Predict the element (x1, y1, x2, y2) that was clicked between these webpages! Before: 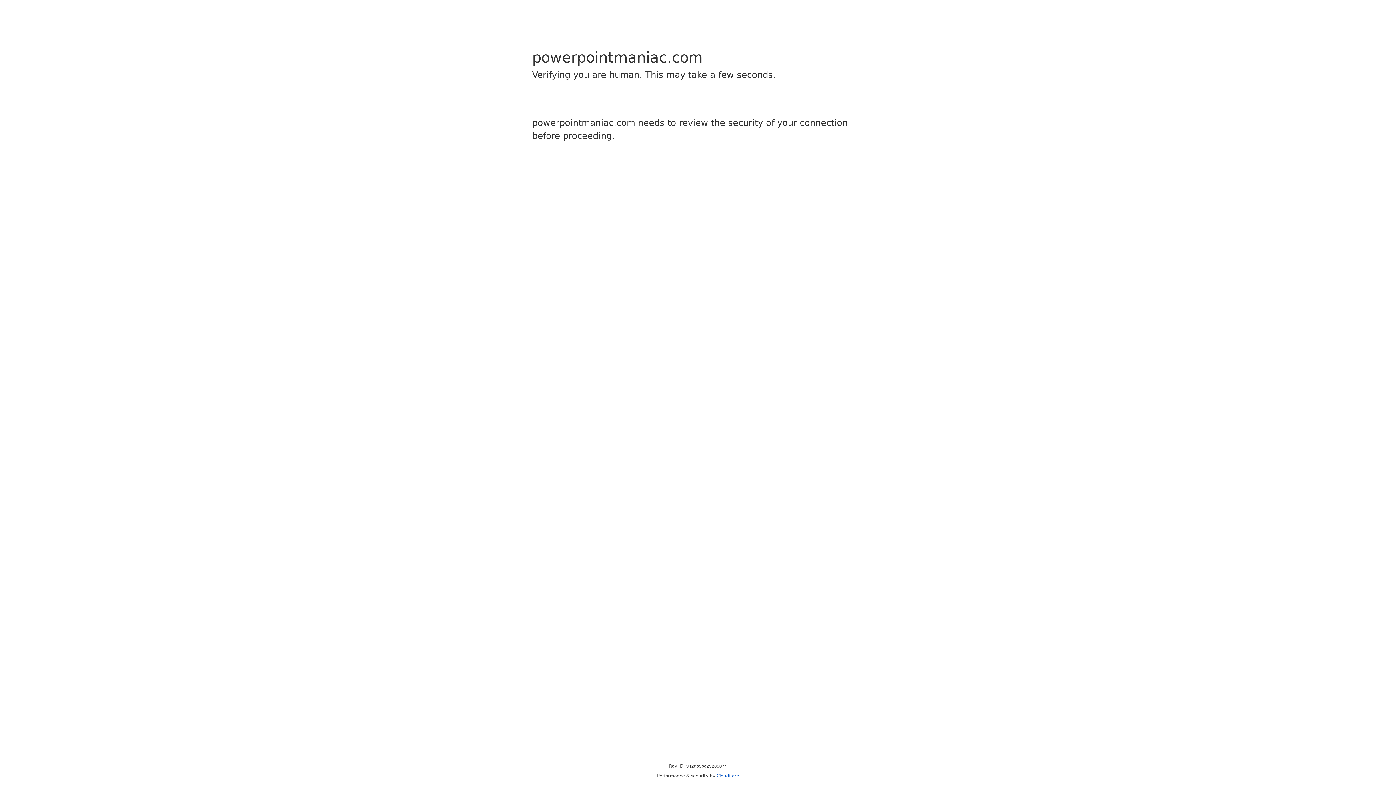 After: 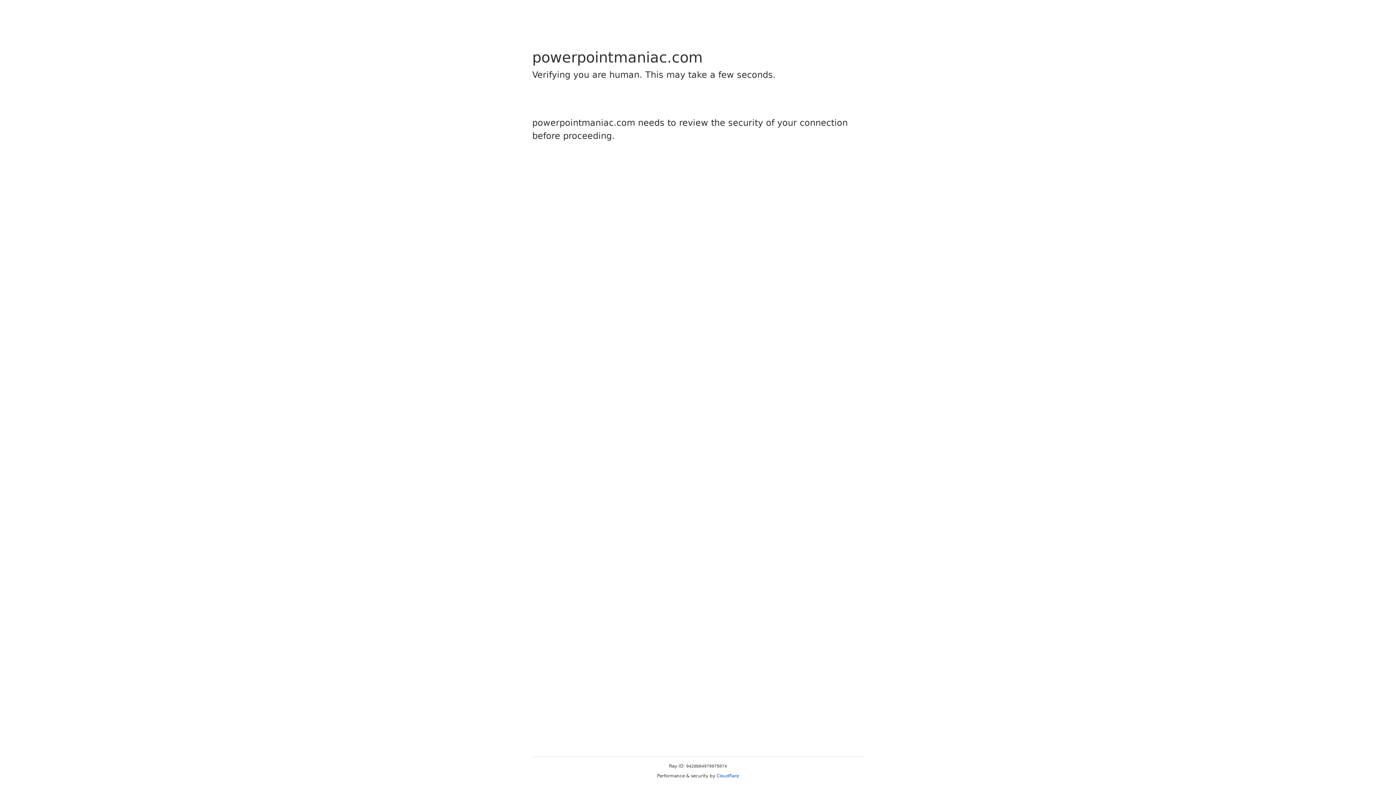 Action: bbox: (716, 773, 739, 778) label: Cloudflare